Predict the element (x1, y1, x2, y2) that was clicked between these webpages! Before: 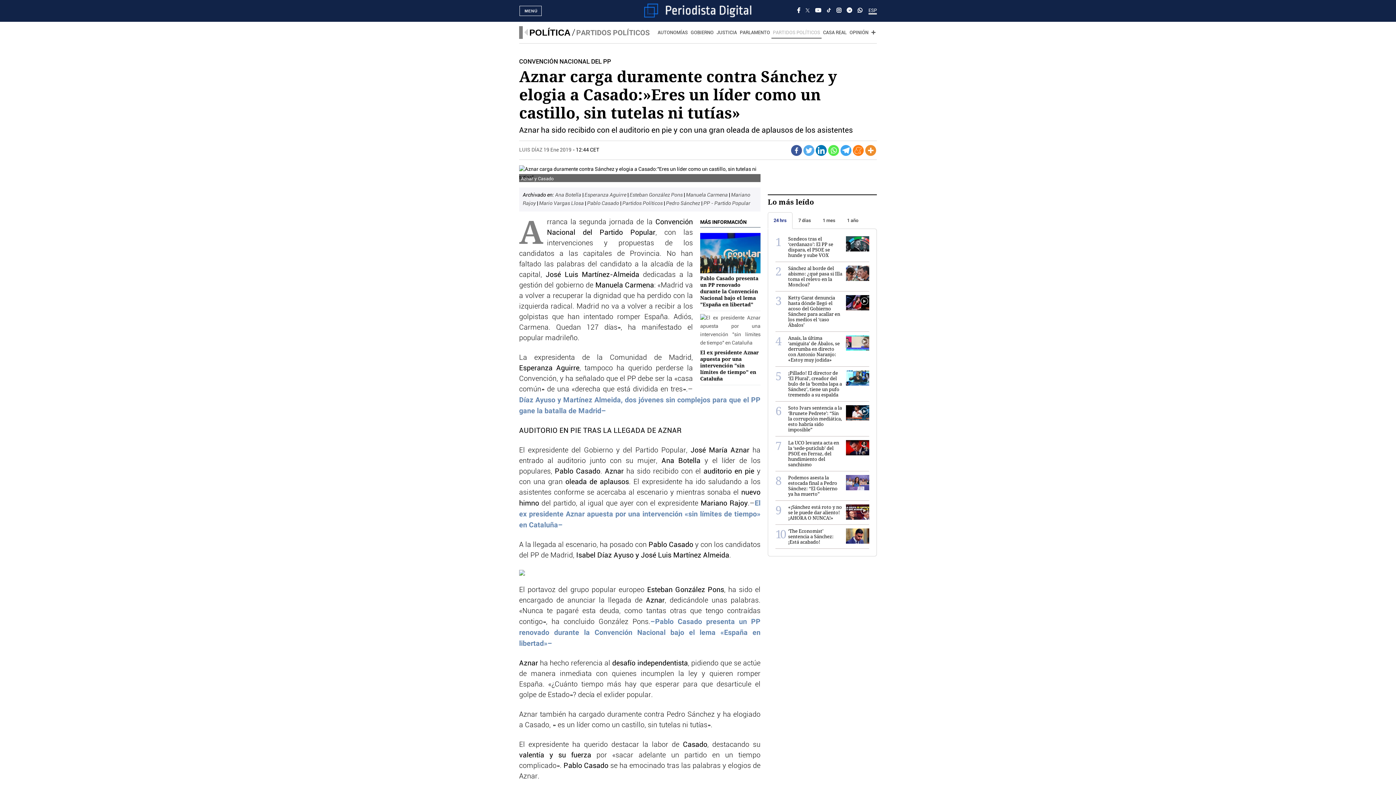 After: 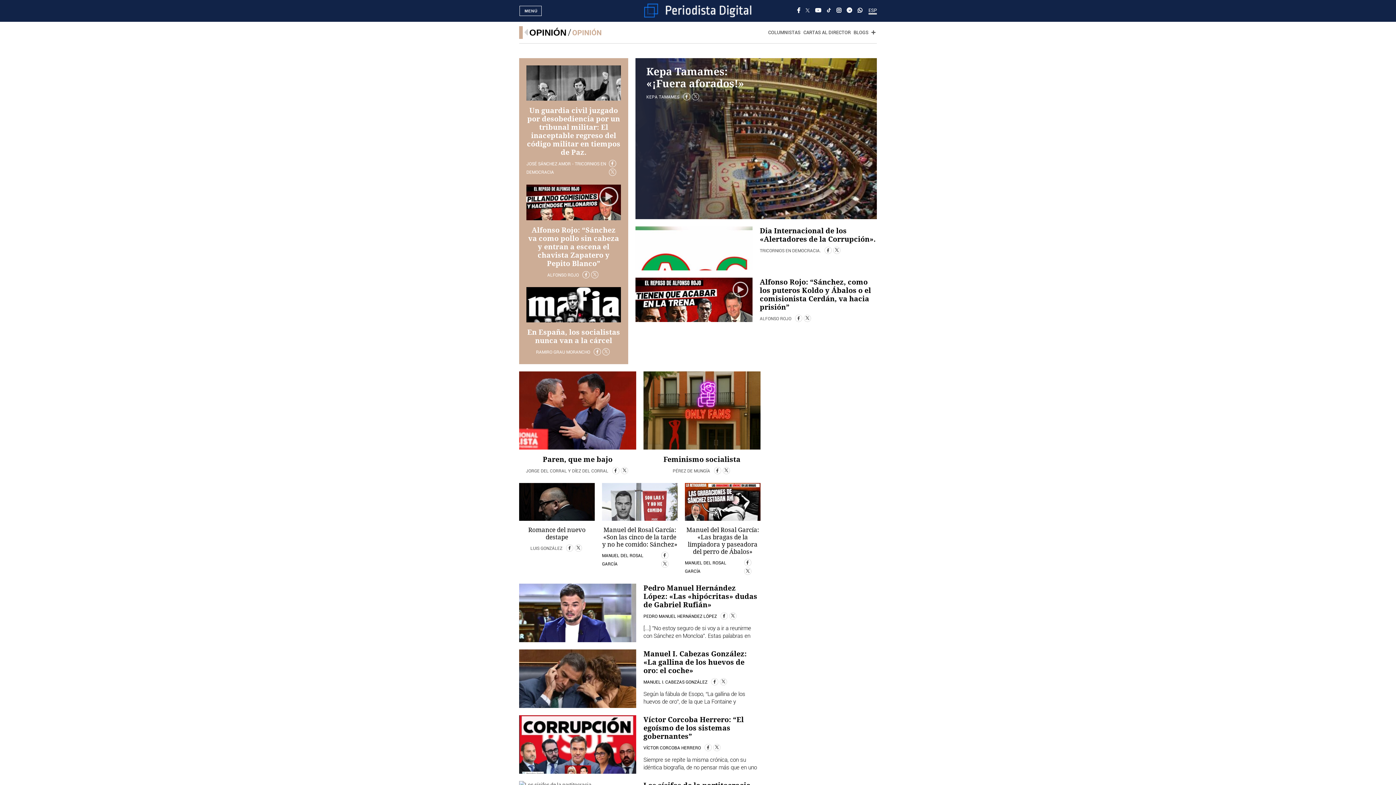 Action: label: OPINIÓN bbox: (848, 27, 870, 37)